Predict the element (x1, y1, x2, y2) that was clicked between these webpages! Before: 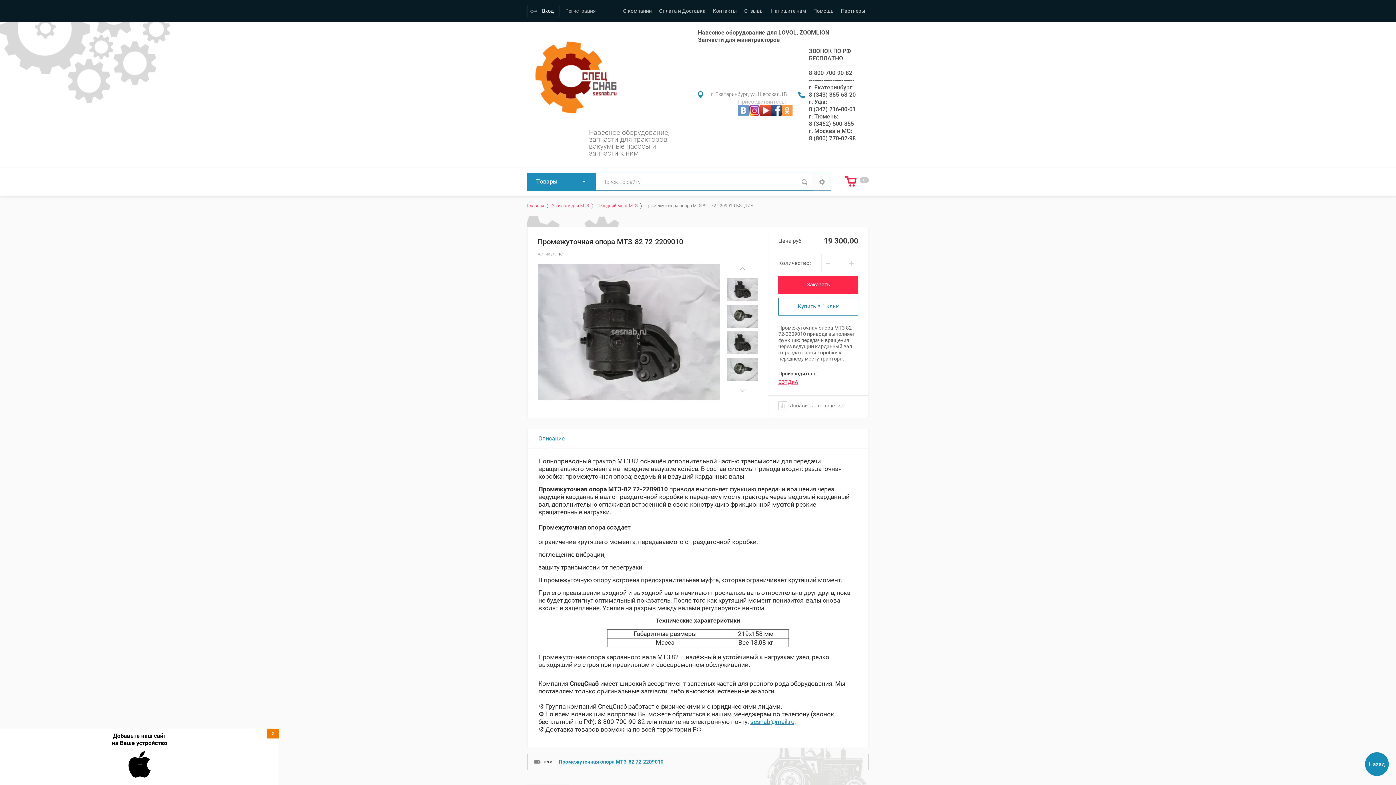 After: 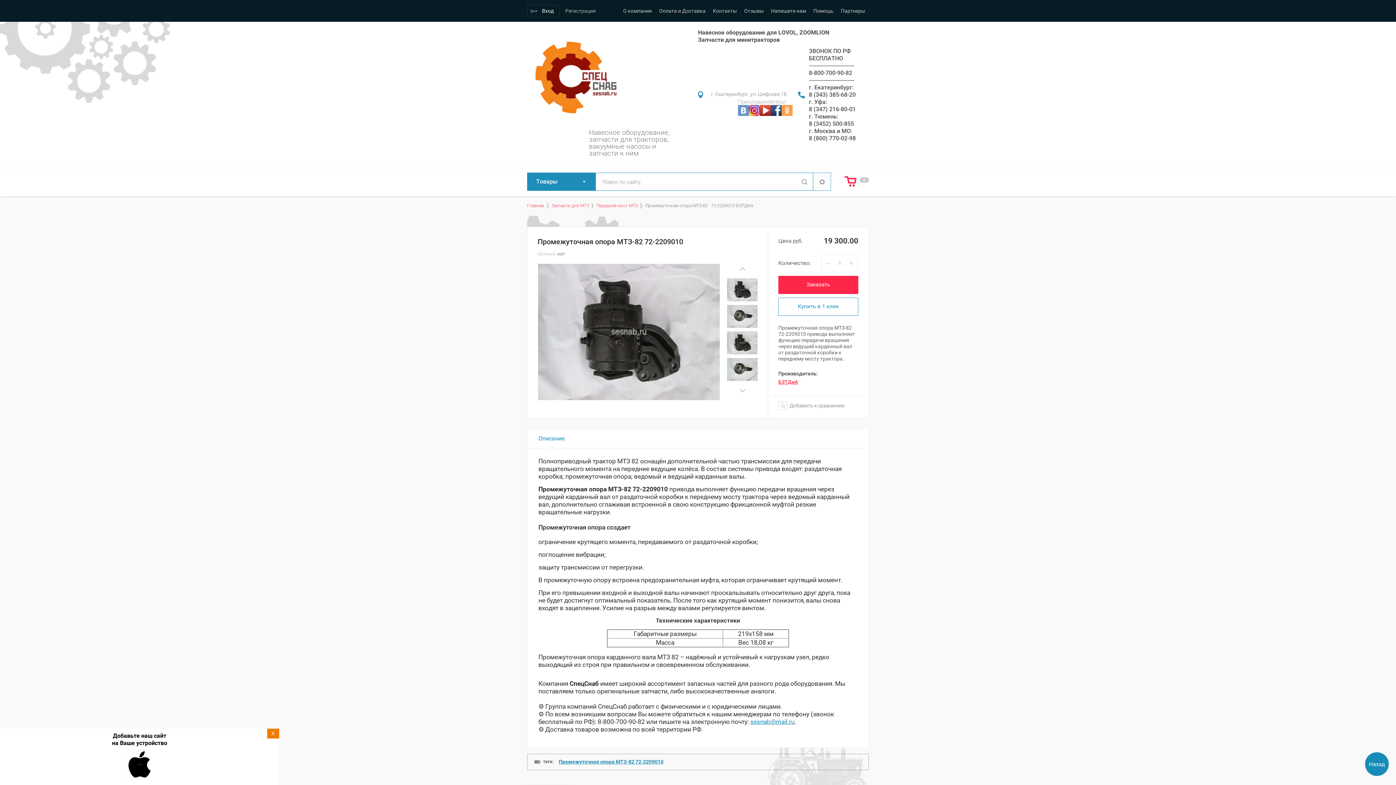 Action: bbox: (749, 105, 760, 117)